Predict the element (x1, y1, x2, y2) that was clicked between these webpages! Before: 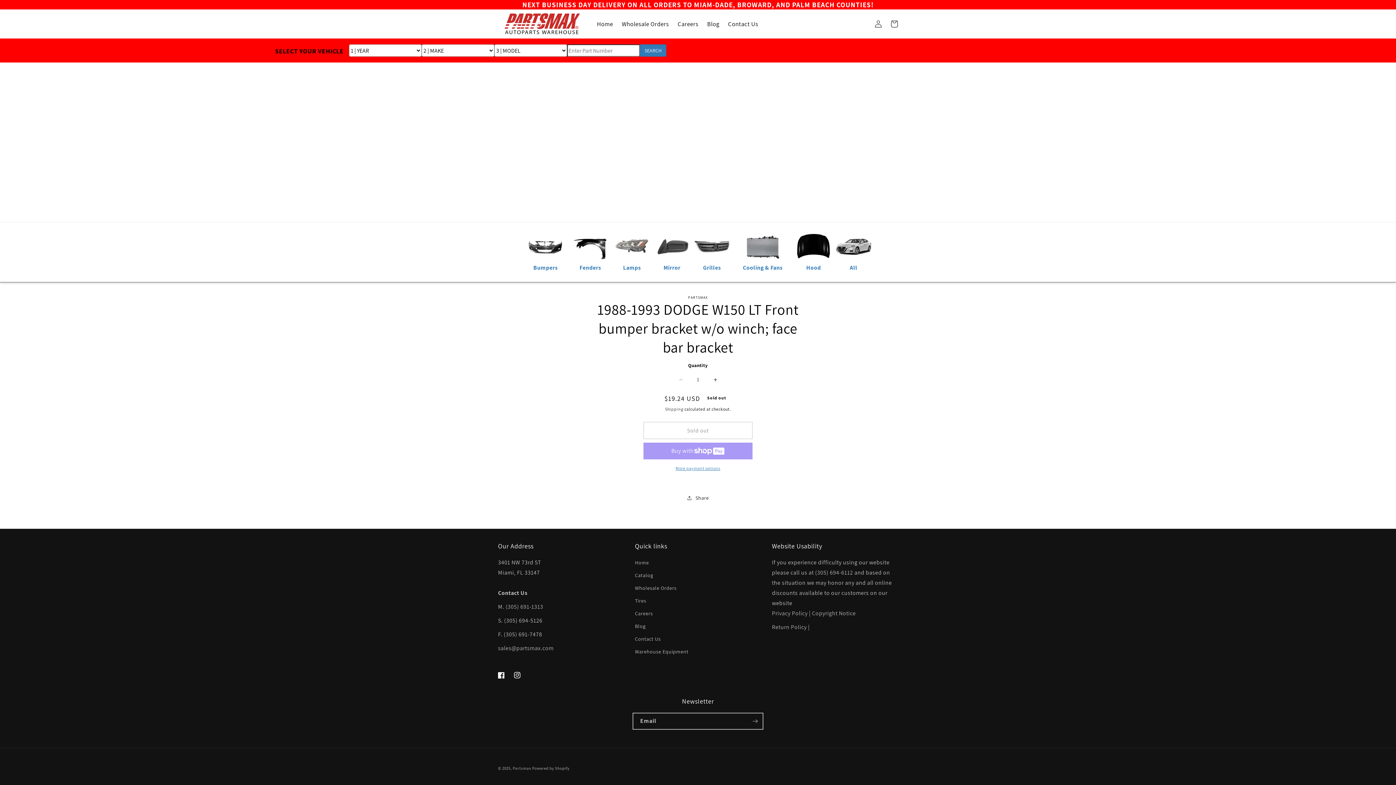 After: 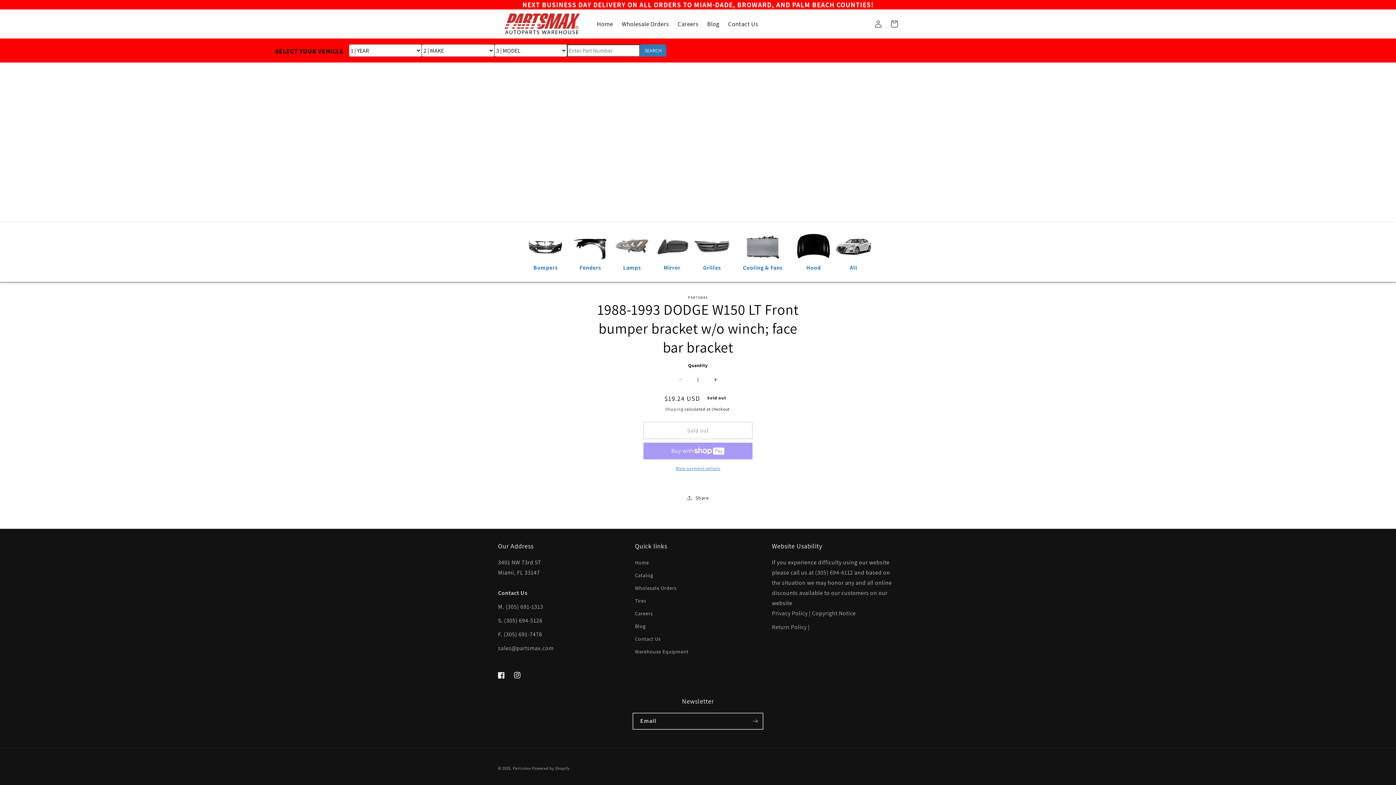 Action: bbox: (614, 242, 650, 249)